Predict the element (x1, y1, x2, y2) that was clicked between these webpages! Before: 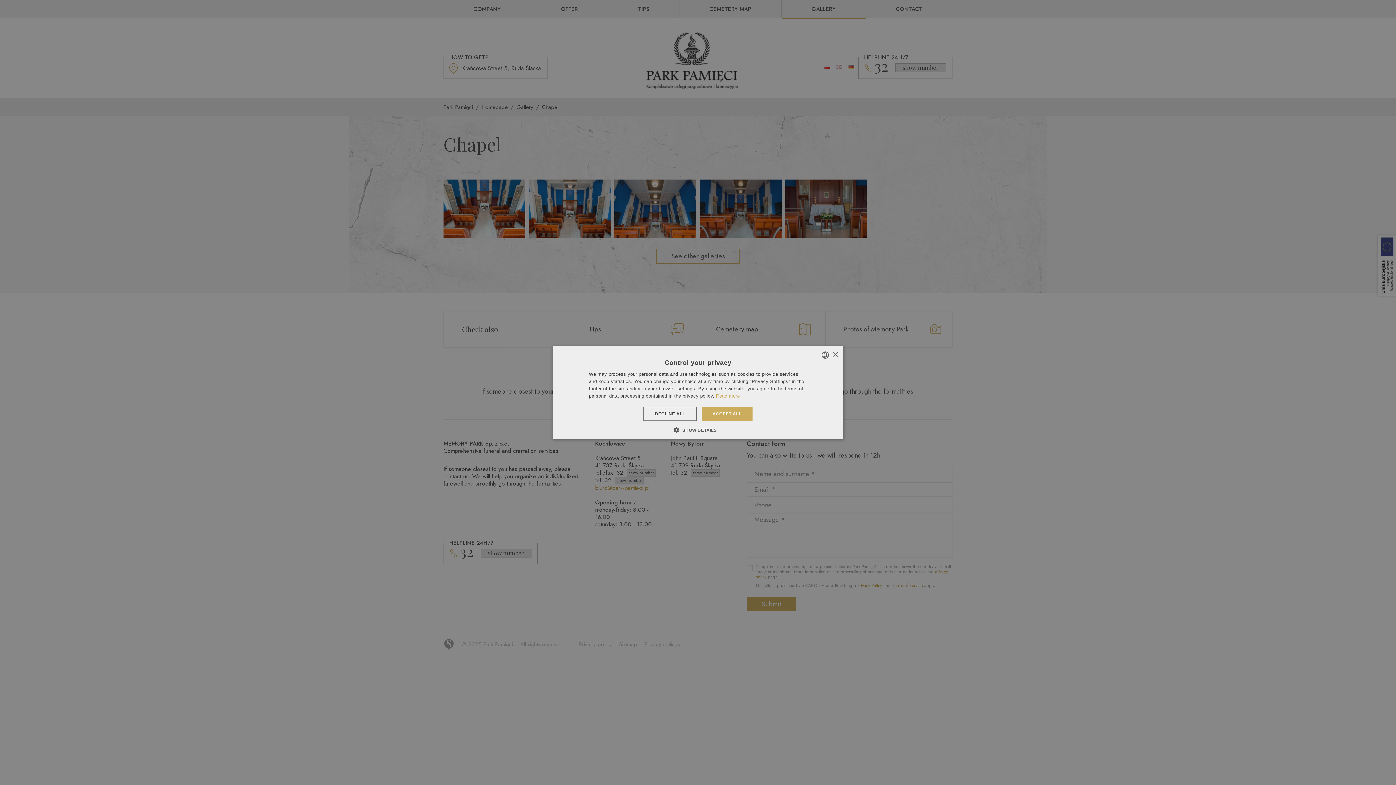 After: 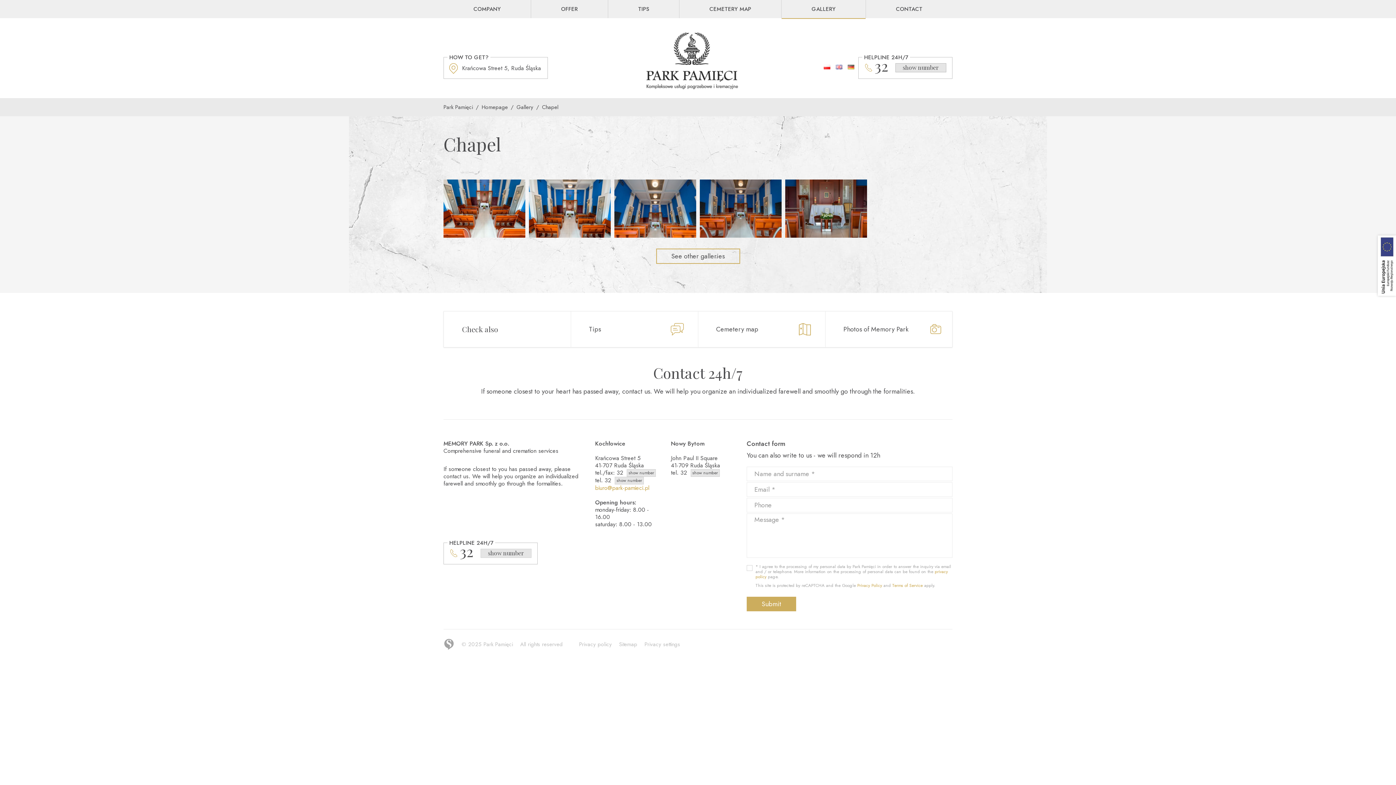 Action: label: DECLINE ALL bbox: (643, 407, 696, 421)